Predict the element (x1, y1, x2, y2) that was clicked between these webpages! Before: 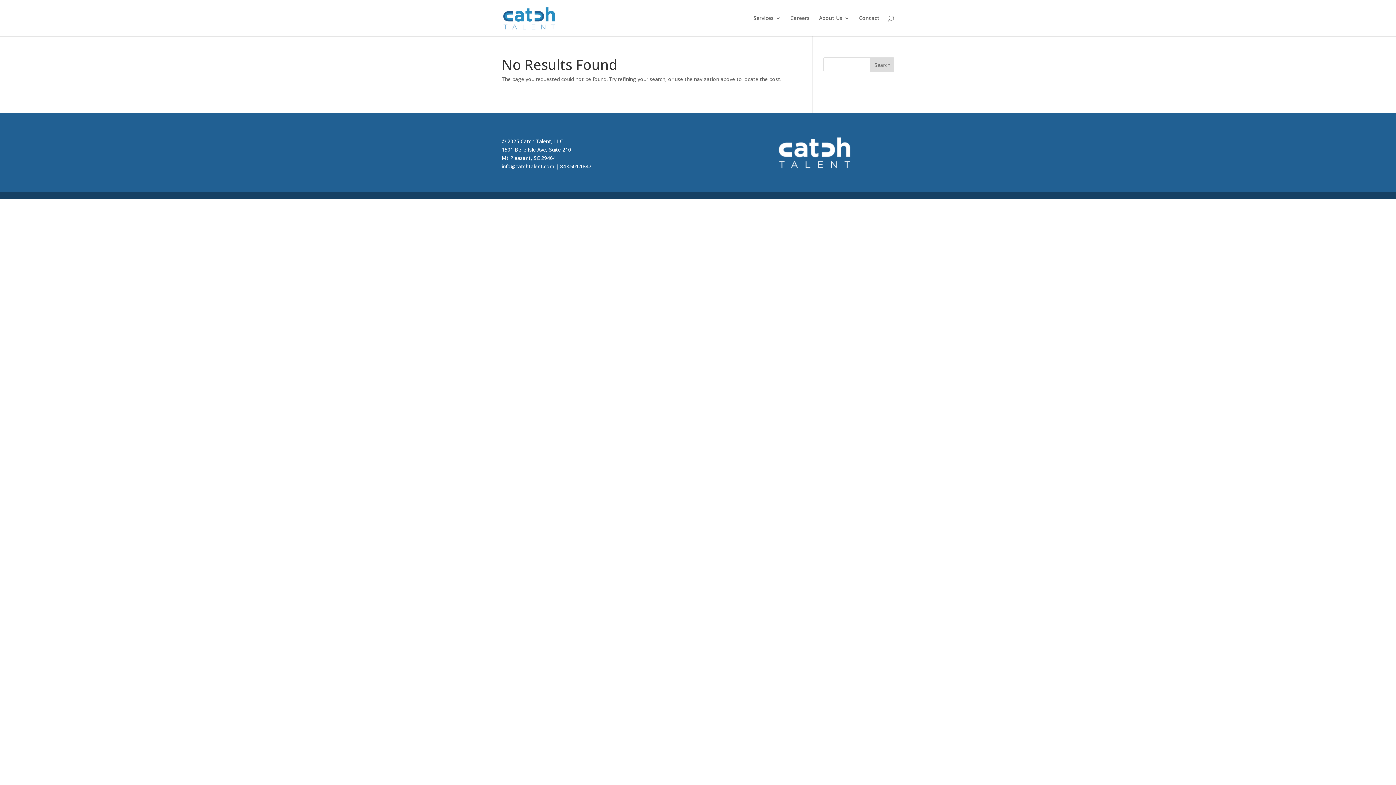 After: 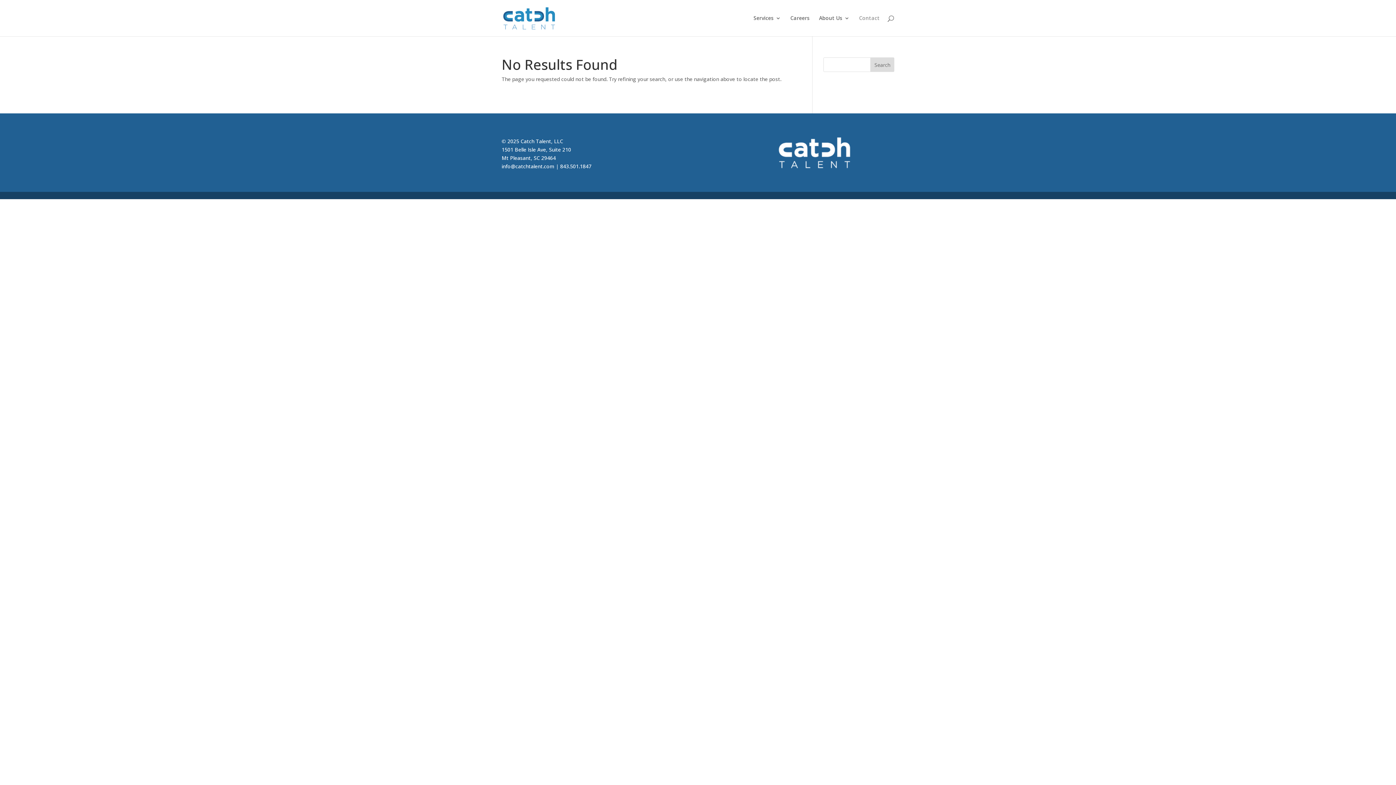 Action: bbox: (859, 15, 880, 36) label: Contact